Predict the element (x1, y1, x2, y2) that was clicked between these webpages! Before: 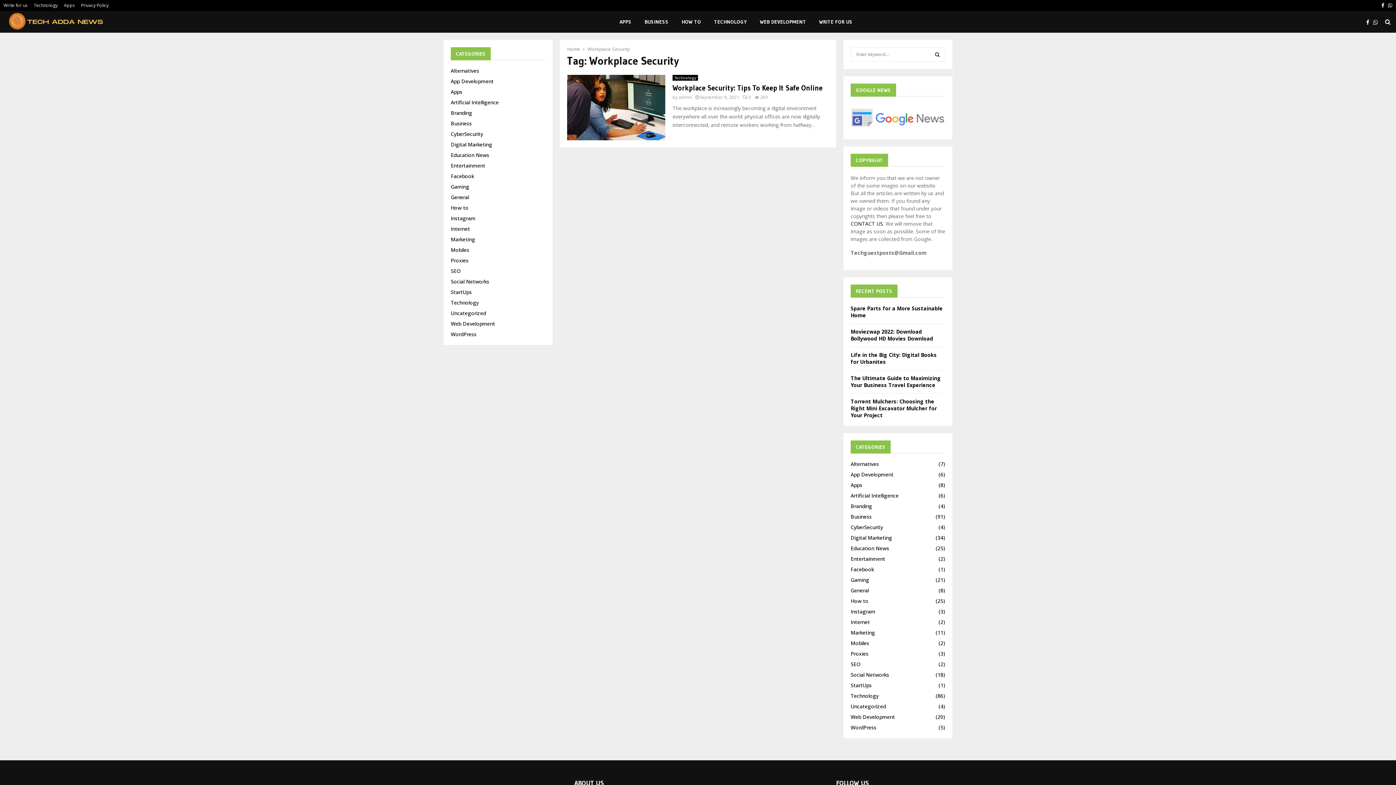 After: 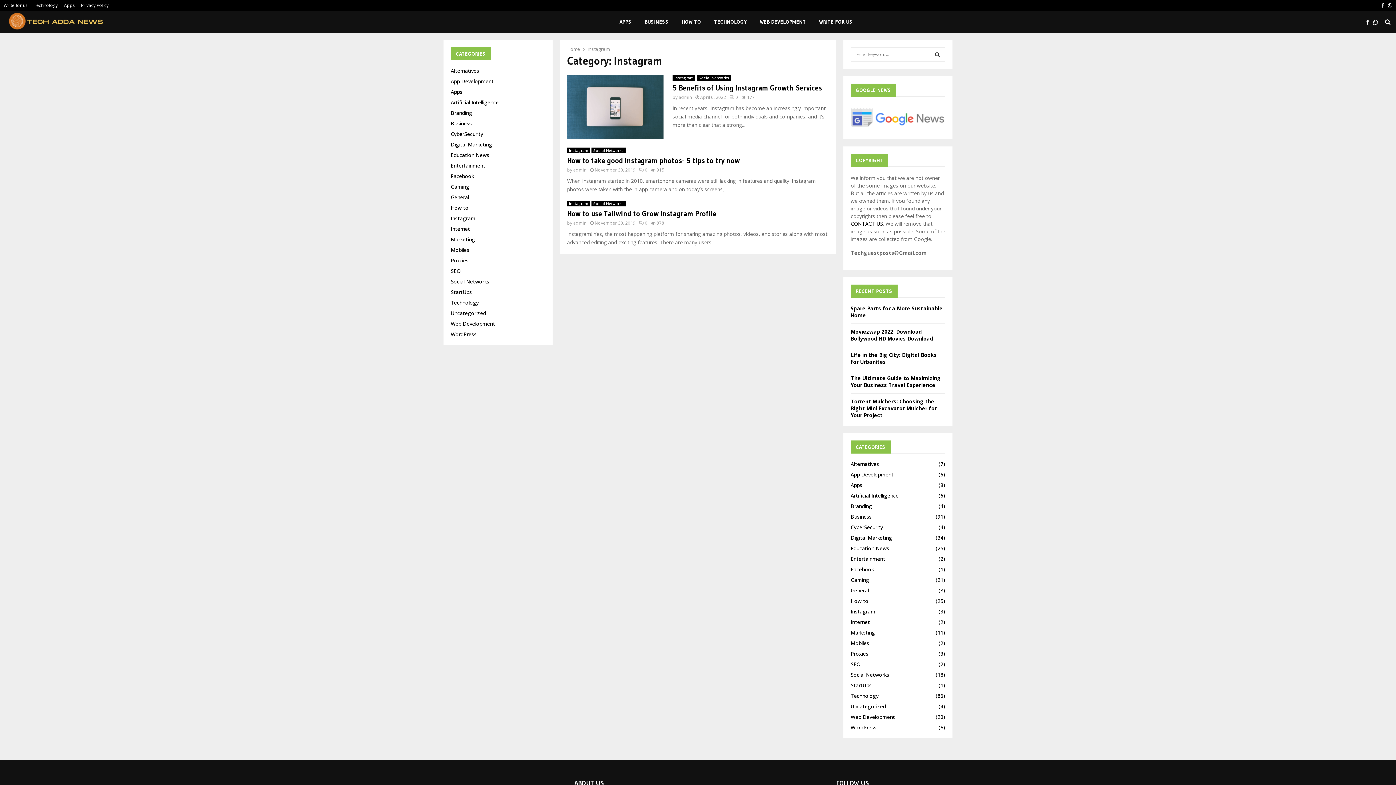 Action: label: Instagram bbox: (450, 214, 475, 221)